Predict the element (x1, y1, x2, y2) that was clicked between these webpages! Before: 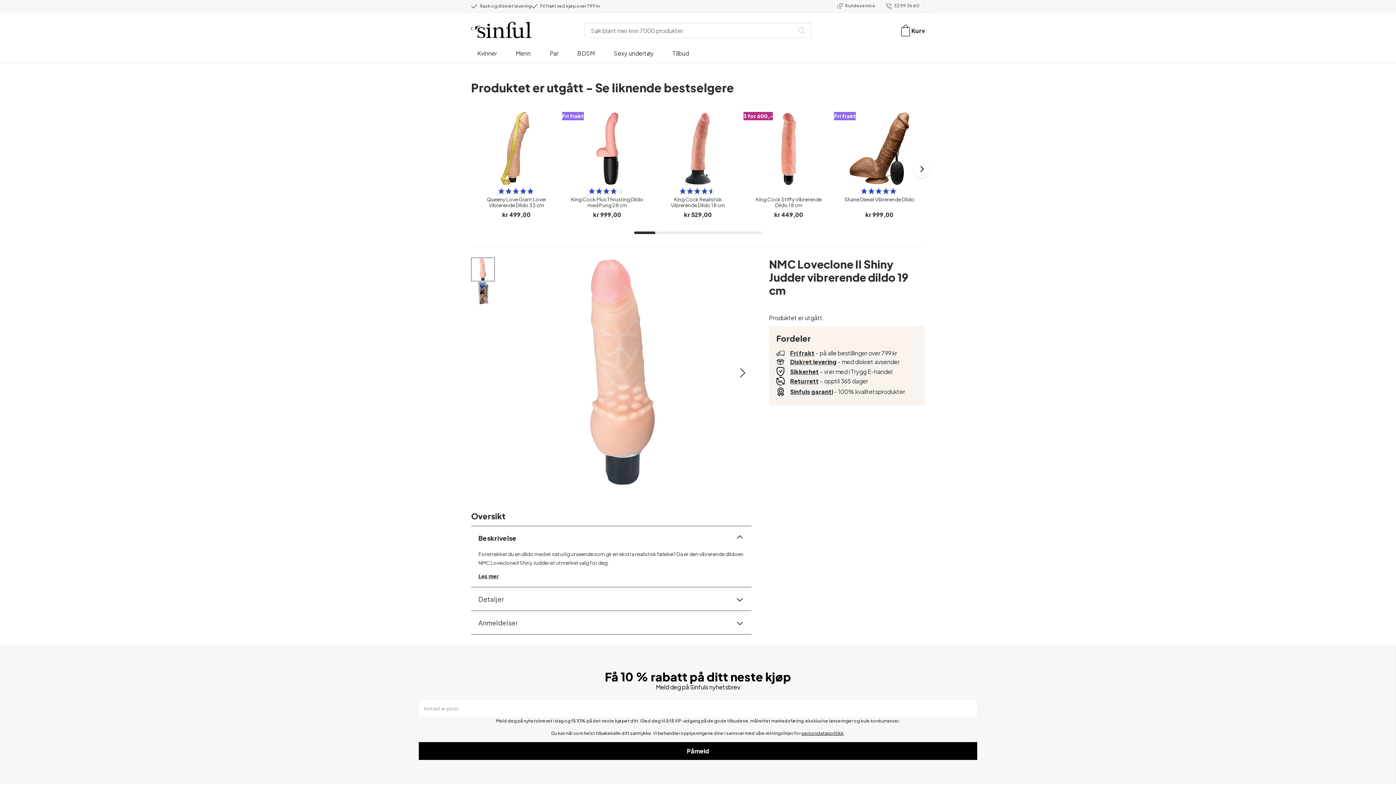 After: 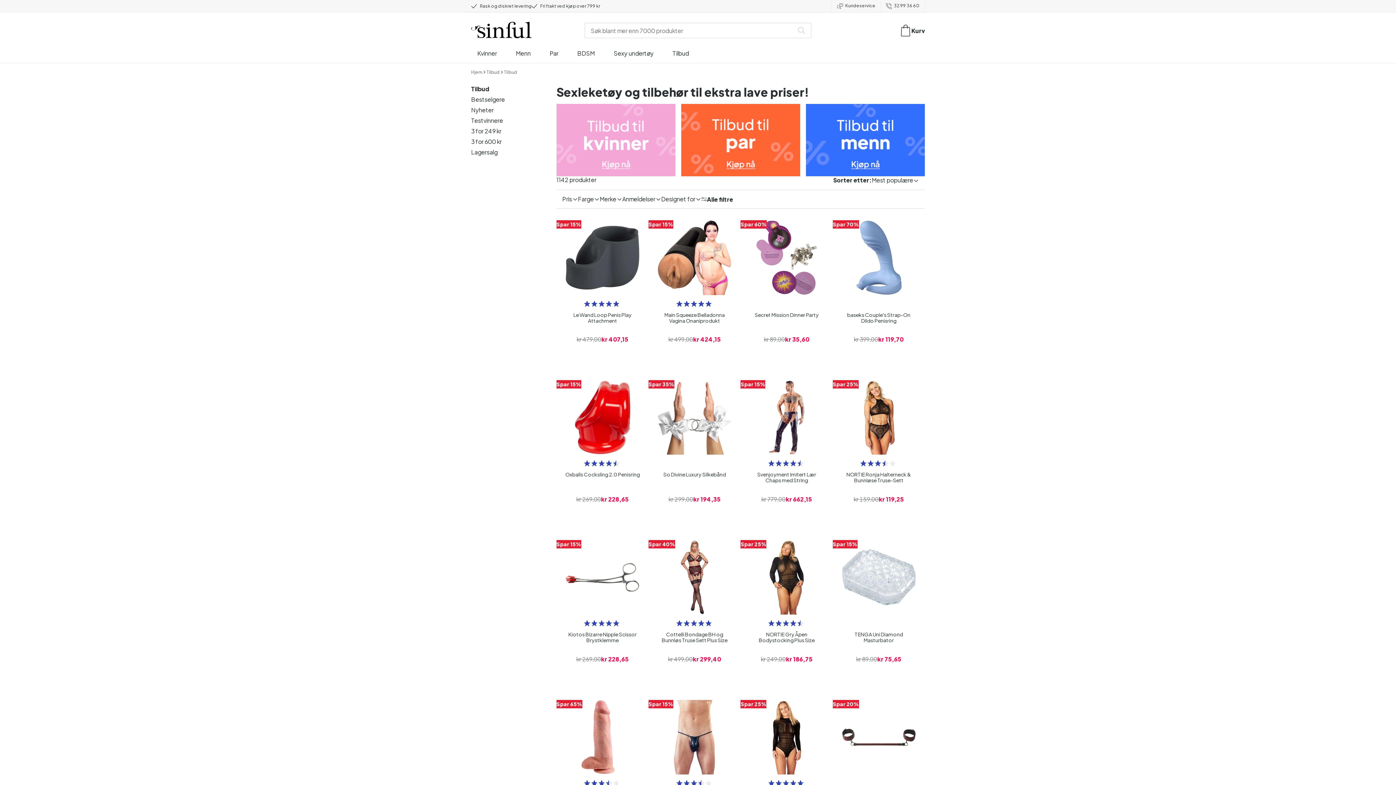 Action: label: Tilbud bbox: (672, 49, 689, 62)